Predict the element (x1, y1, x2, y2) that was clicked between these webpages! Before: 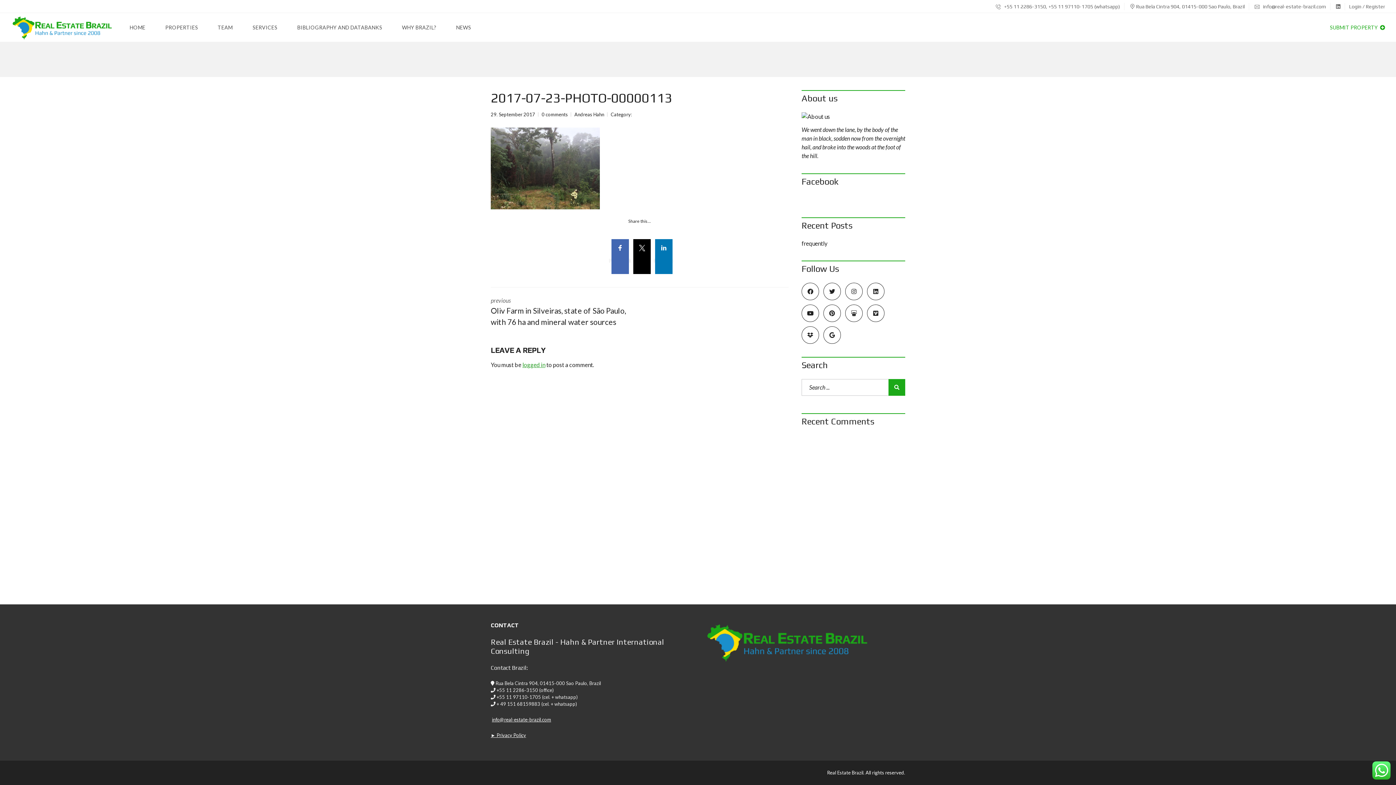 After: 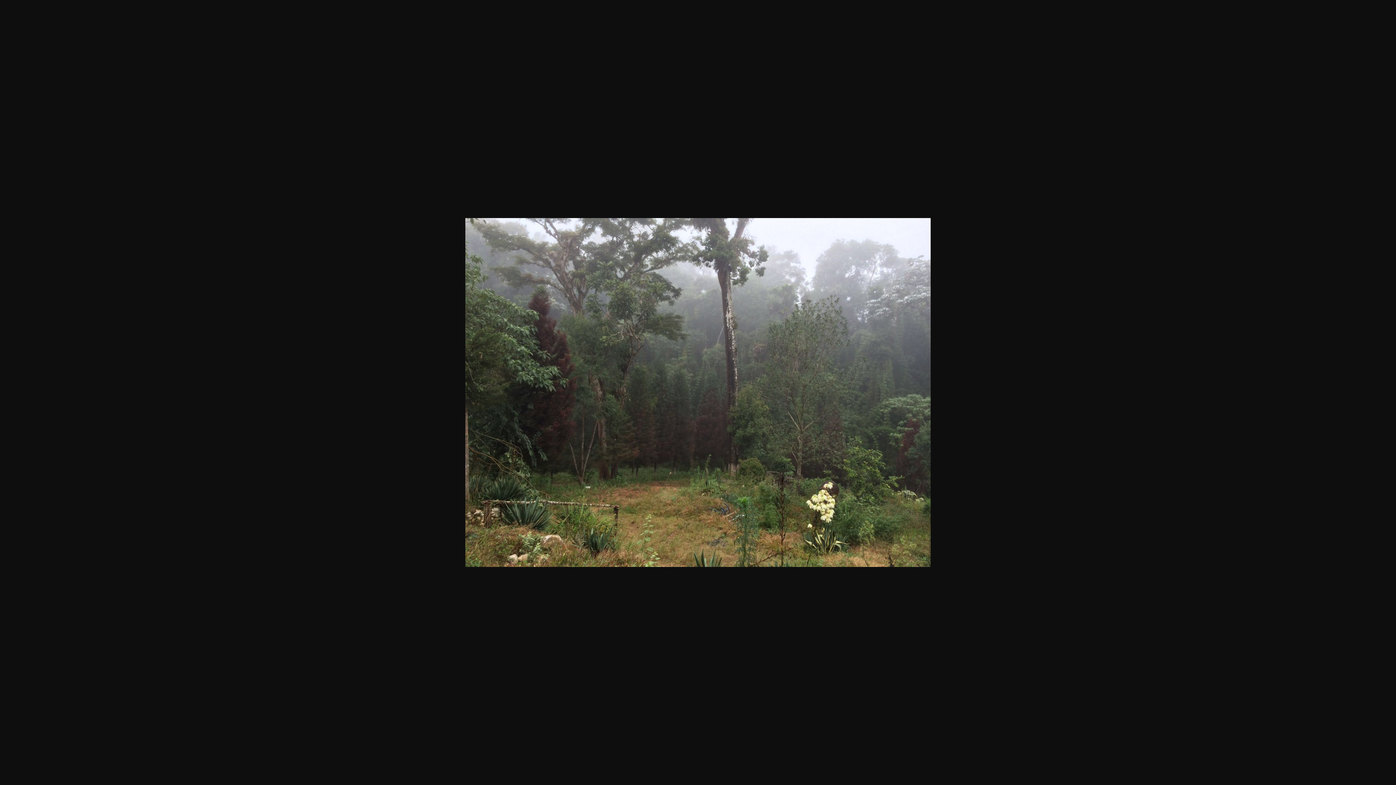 Action: bbox: (490, 164, 600, 171)